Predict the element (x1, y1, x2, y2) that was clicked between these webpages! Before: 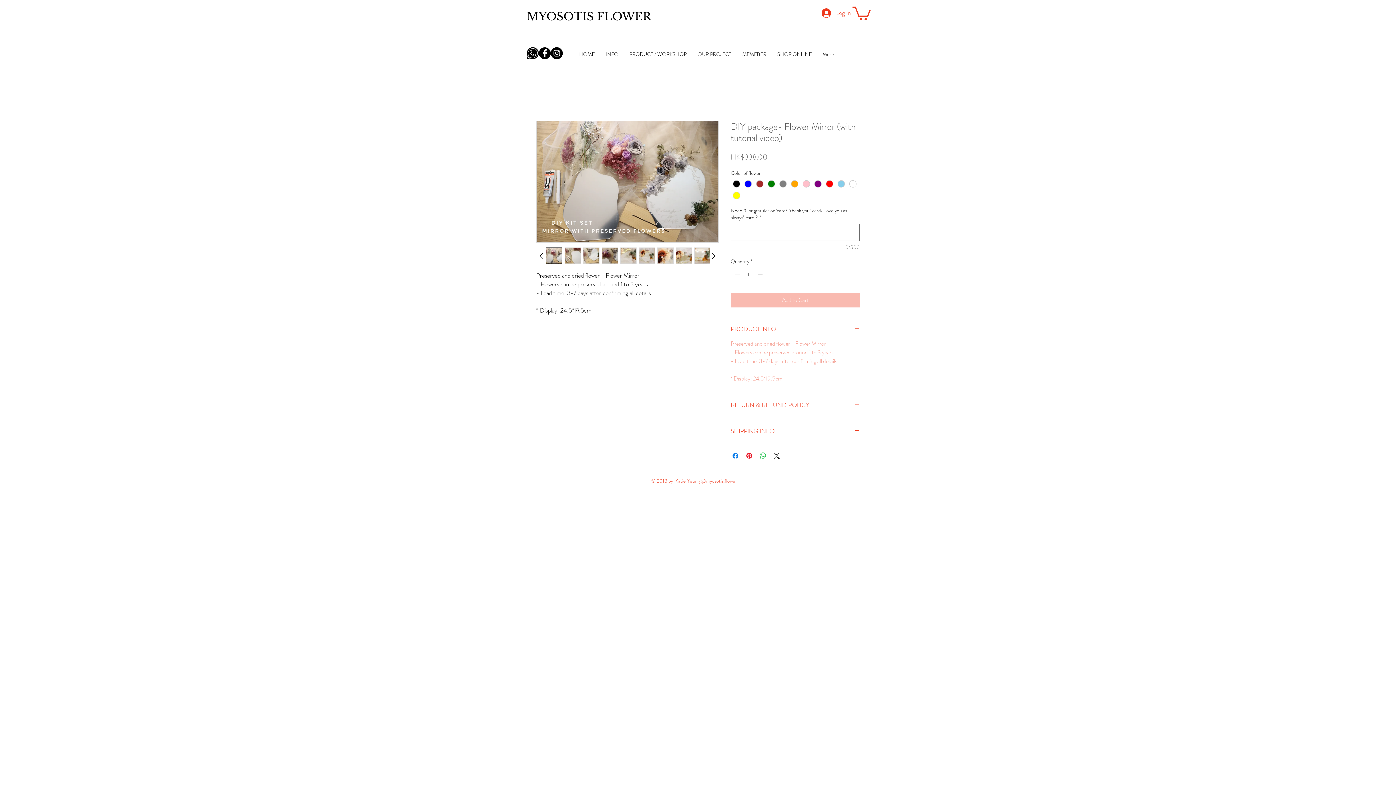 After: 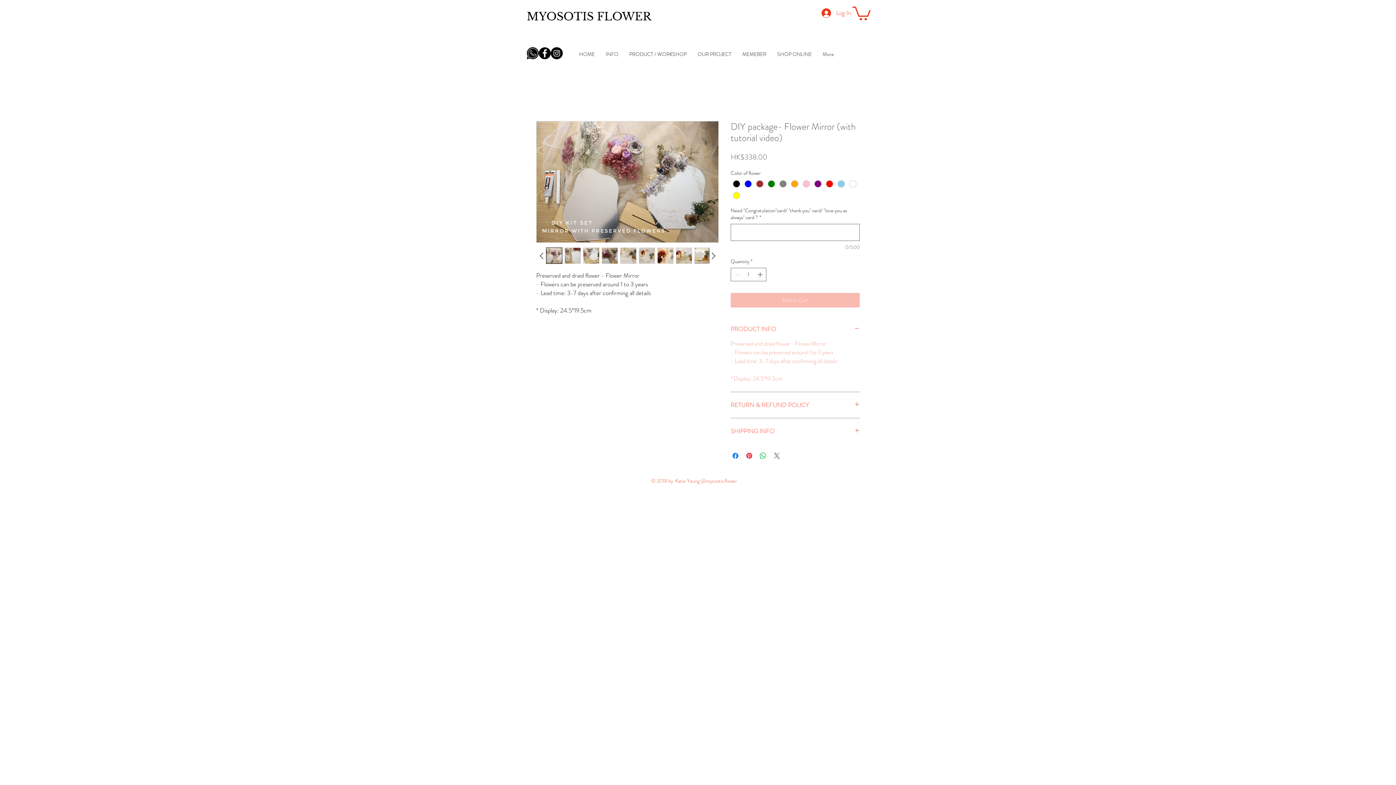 Action: label: Share on X bbox: (772, 451, 781, 460)